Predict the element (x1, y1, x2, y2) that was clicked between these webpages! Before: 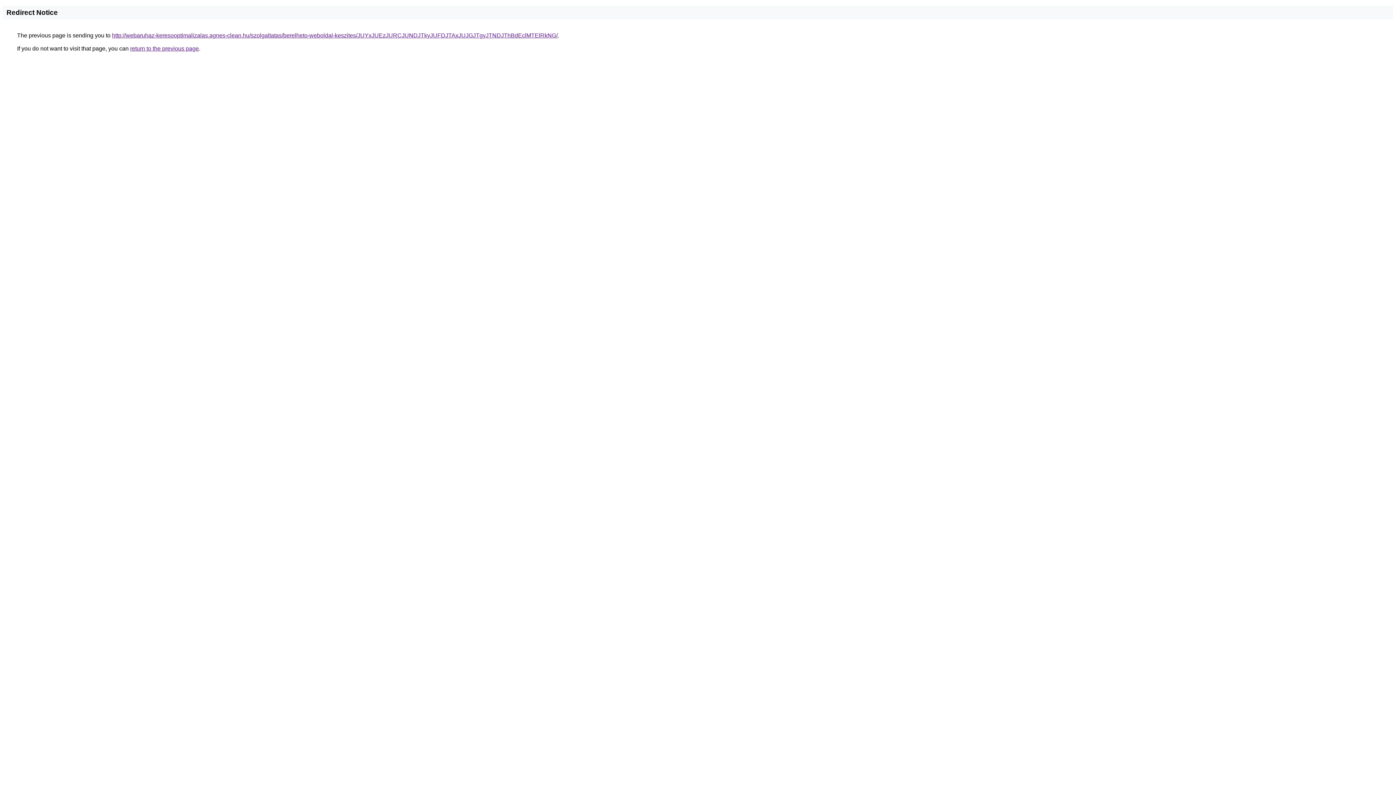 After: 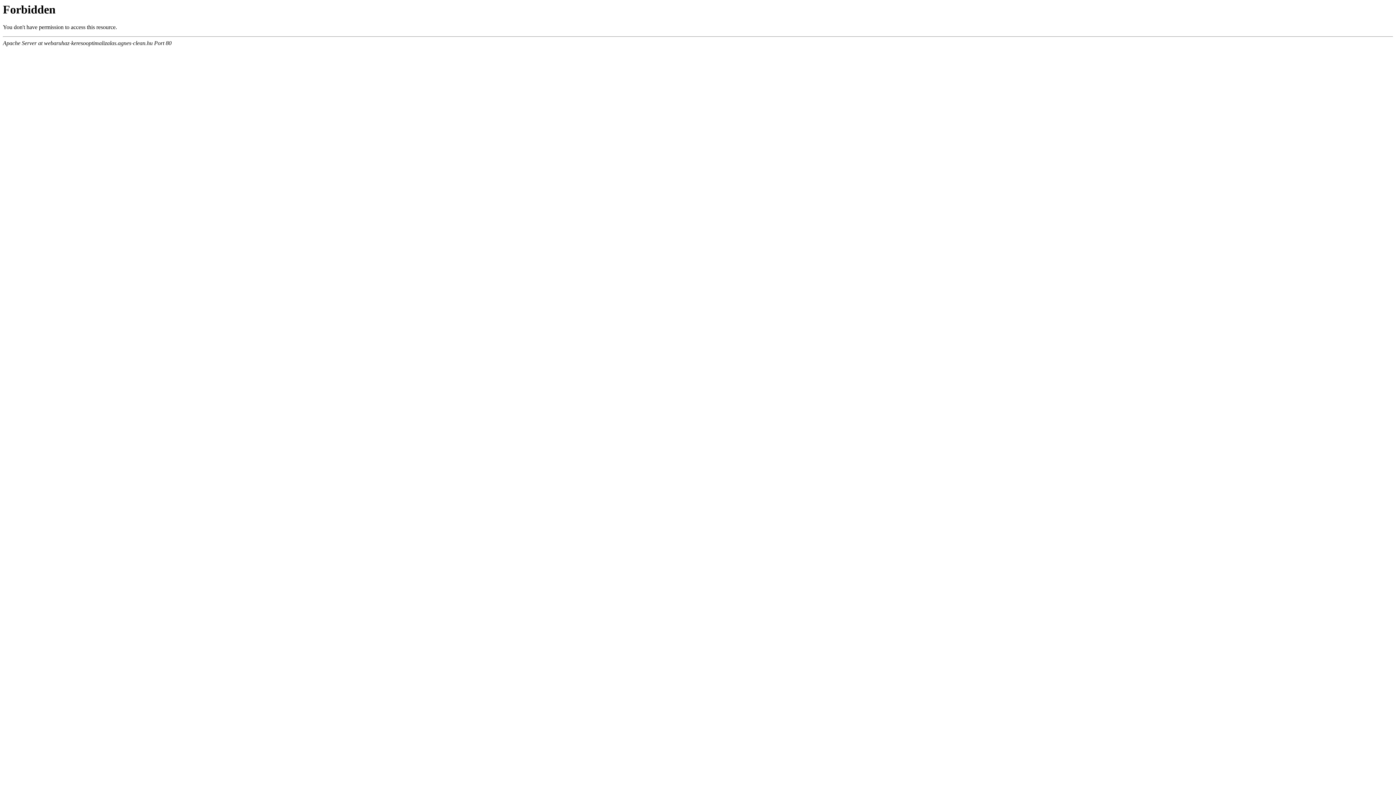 Action: bbox: (112, 32, 557, 38) label: http://webaruhaz-keresooptimalizalas.agnes-clean.hu/szolgaltatas/berelheto-weboldal-keszites/JUYxJUEzJURCJUNDJTkyJUFDJTAxJUJGJTgyJTNDJThBdEclMTElRkNG/